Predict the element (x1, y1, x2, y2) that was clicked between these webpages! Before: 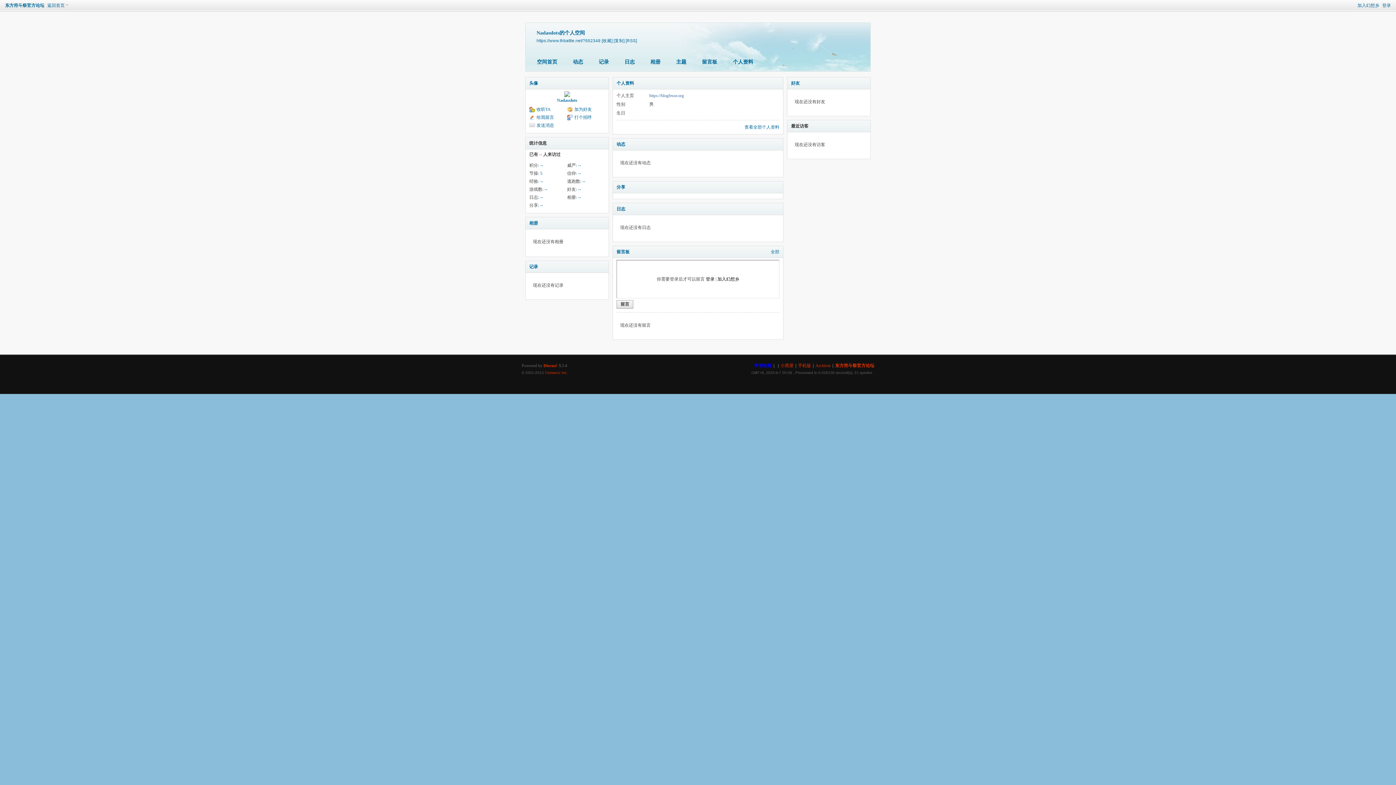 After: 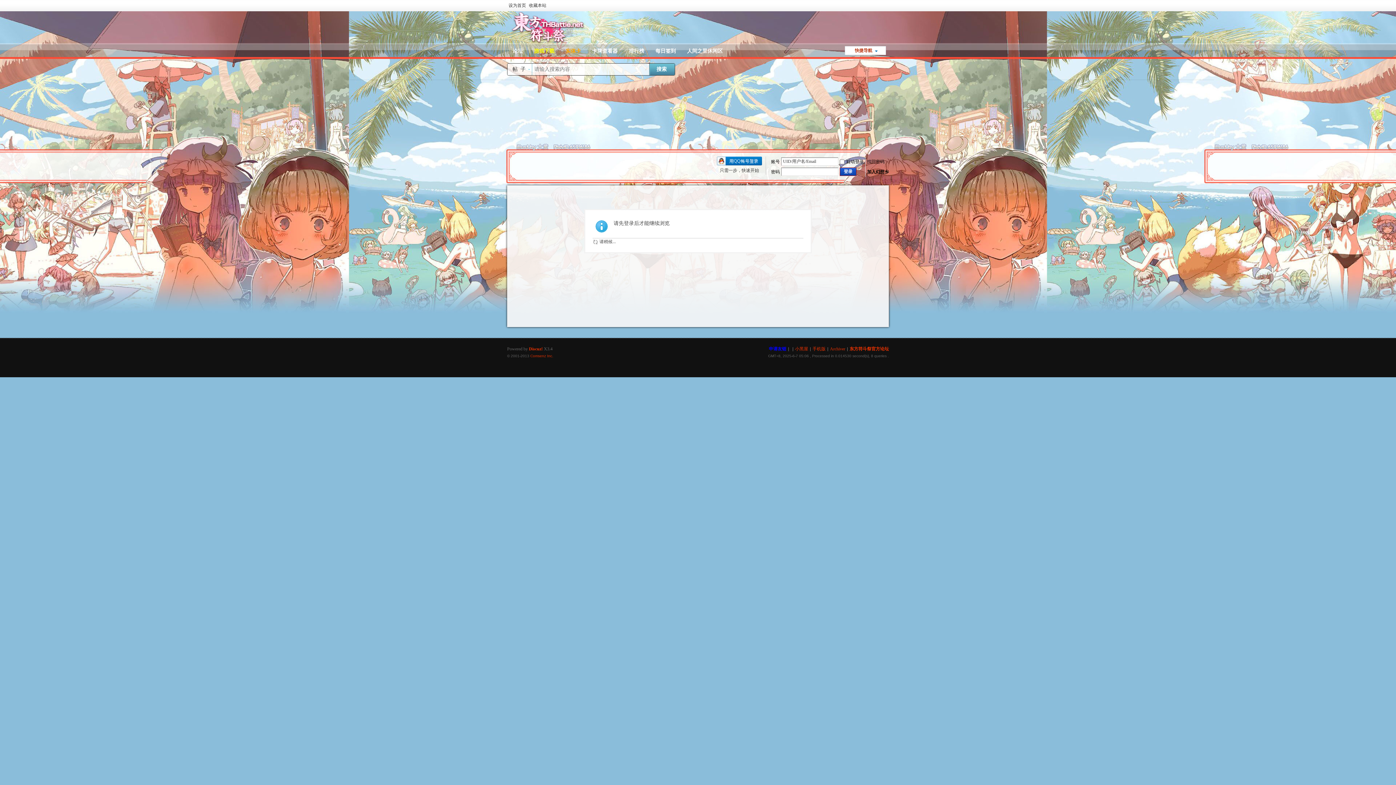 Action: label: 主题 bbox: (670, 56, 692, 70)